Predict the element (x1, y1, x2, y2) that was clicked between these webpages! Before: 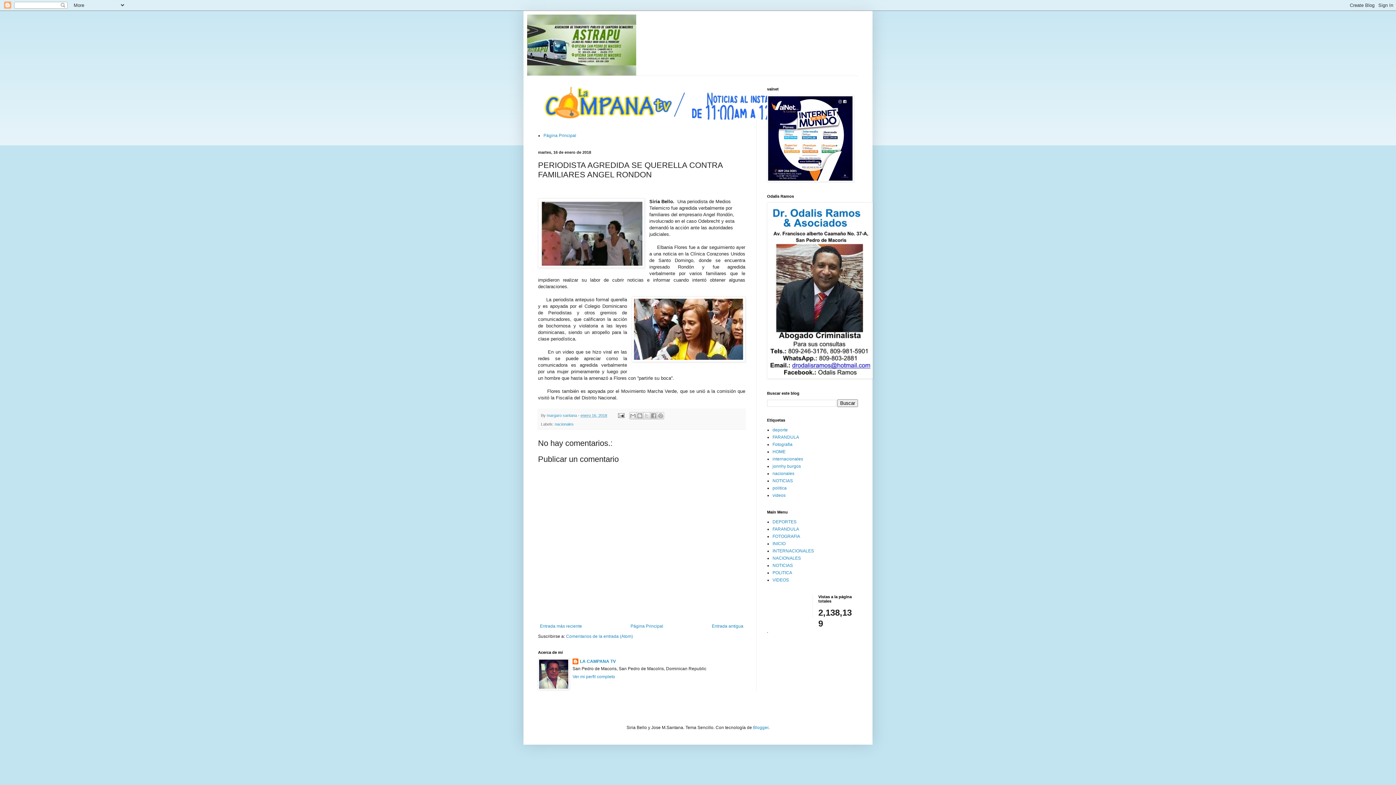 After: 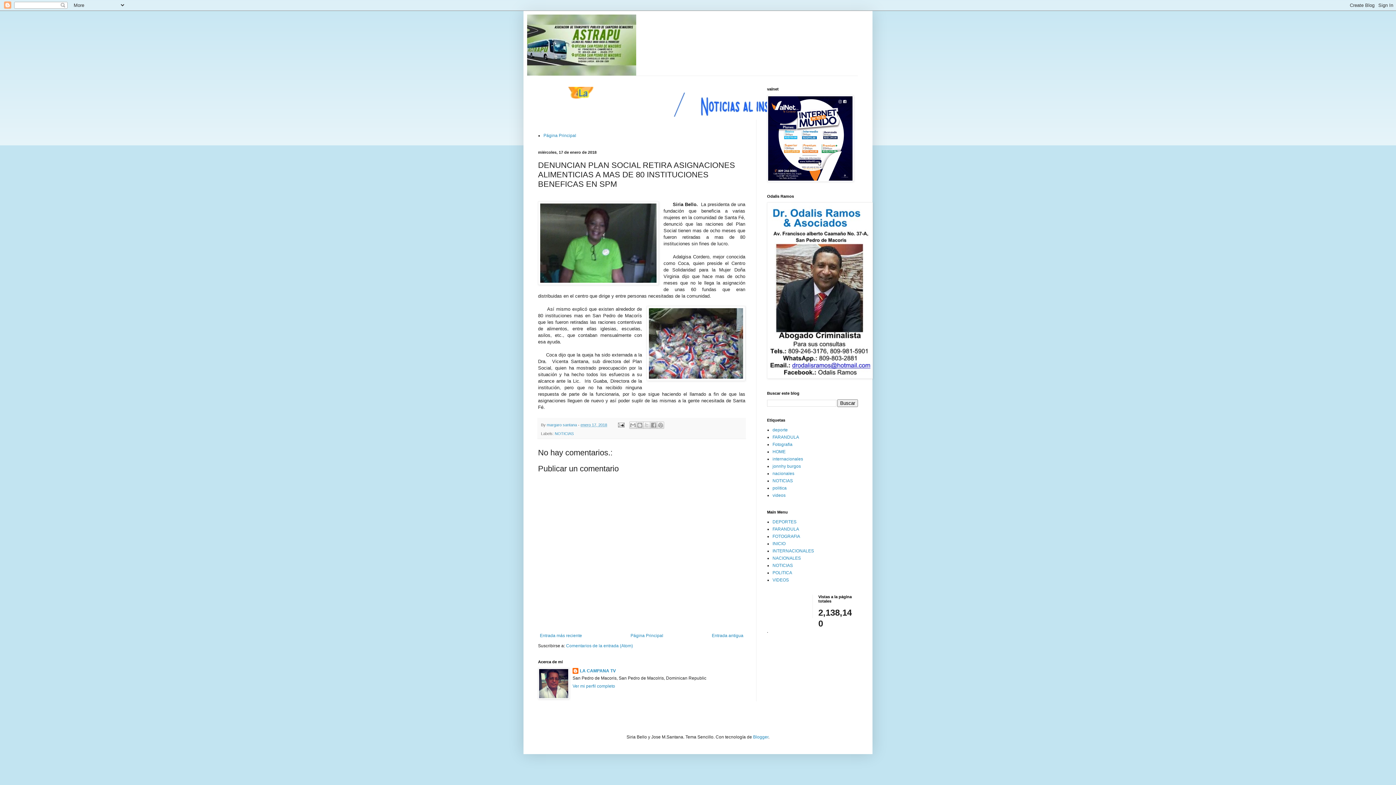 Action: label: Entrada más reciente bbox: (538, 622, 584, 630)